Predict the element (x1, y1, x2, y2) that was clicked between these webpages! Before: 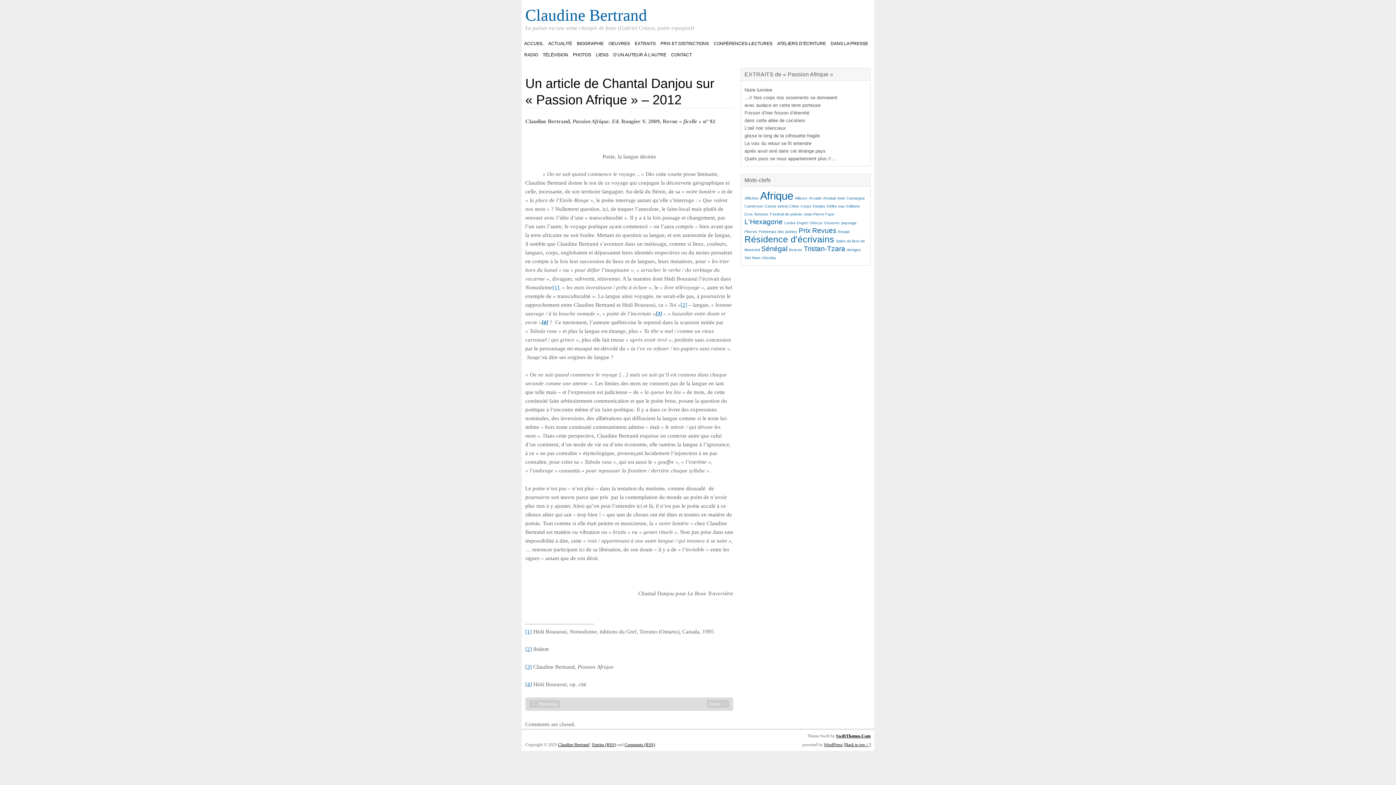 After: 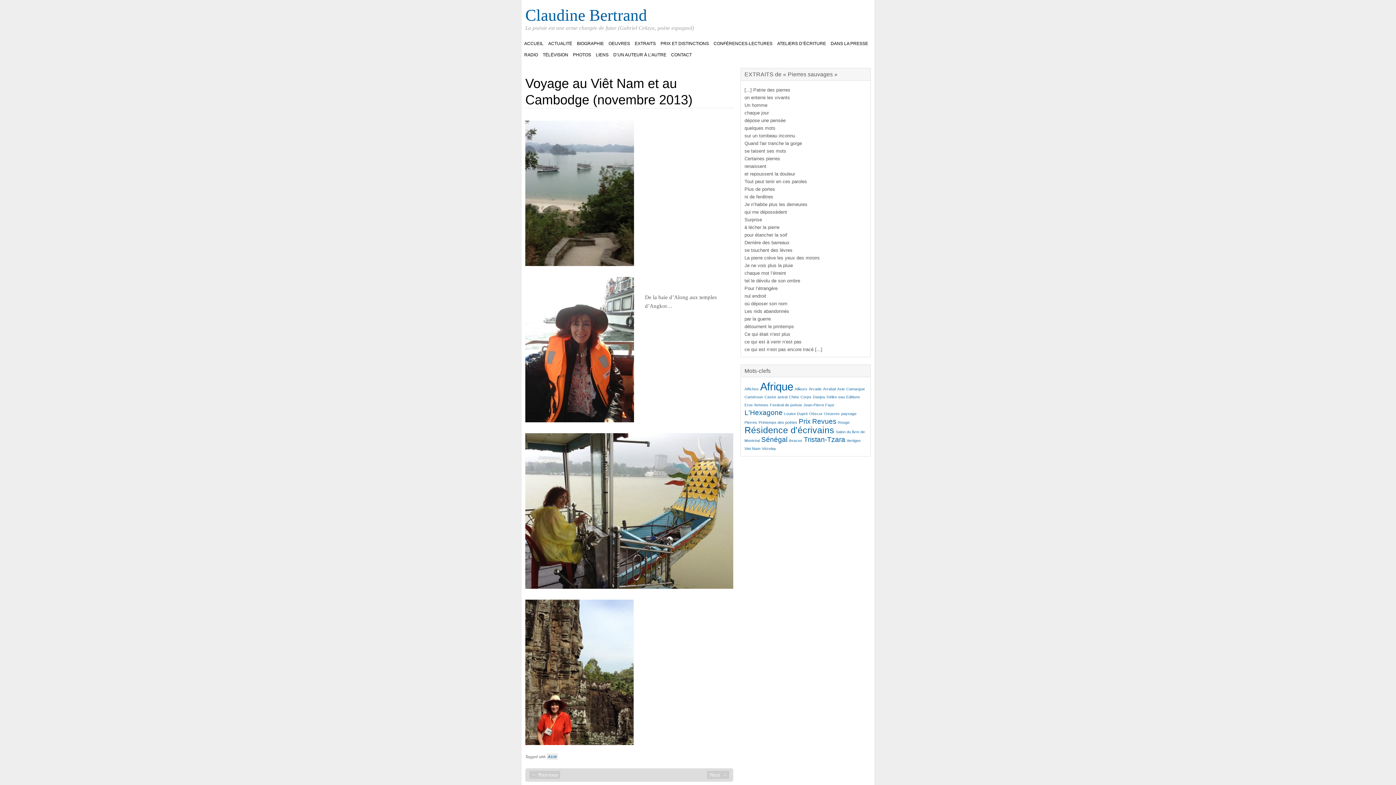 Action: bbox: (707, 700, 729, 708) label: Next →